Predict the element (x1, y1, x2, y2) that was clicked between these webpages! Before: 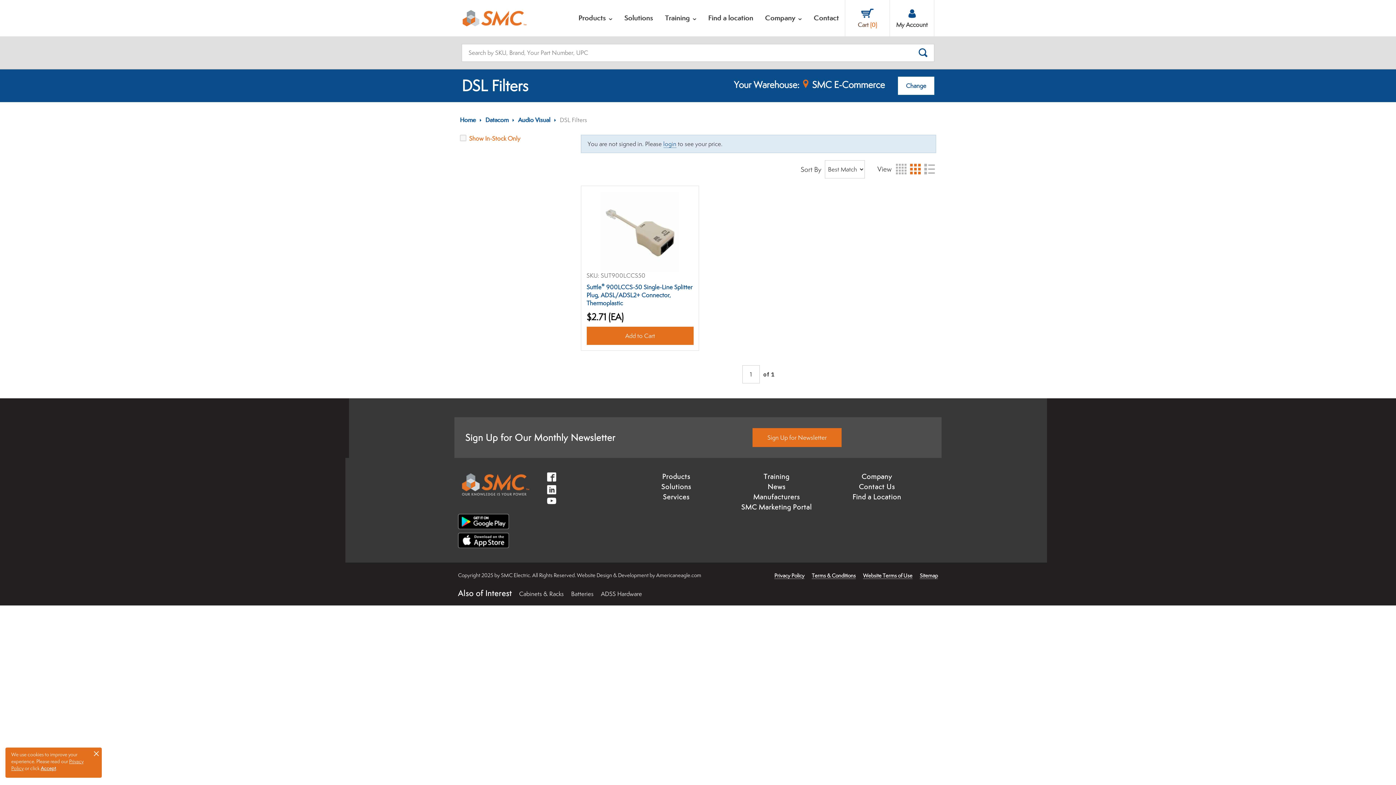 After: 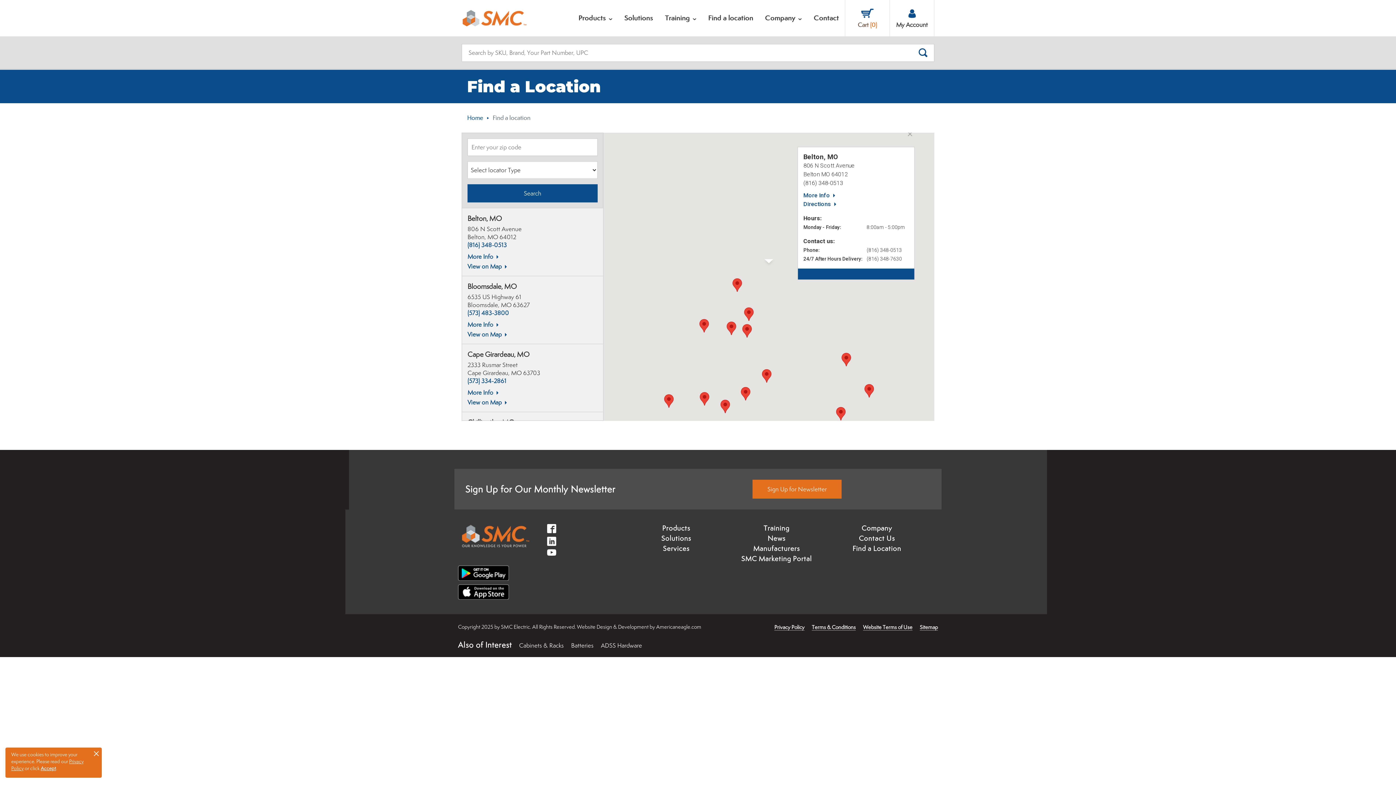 Action: label: Find a Location bbox: (852, 492, 901, 501)